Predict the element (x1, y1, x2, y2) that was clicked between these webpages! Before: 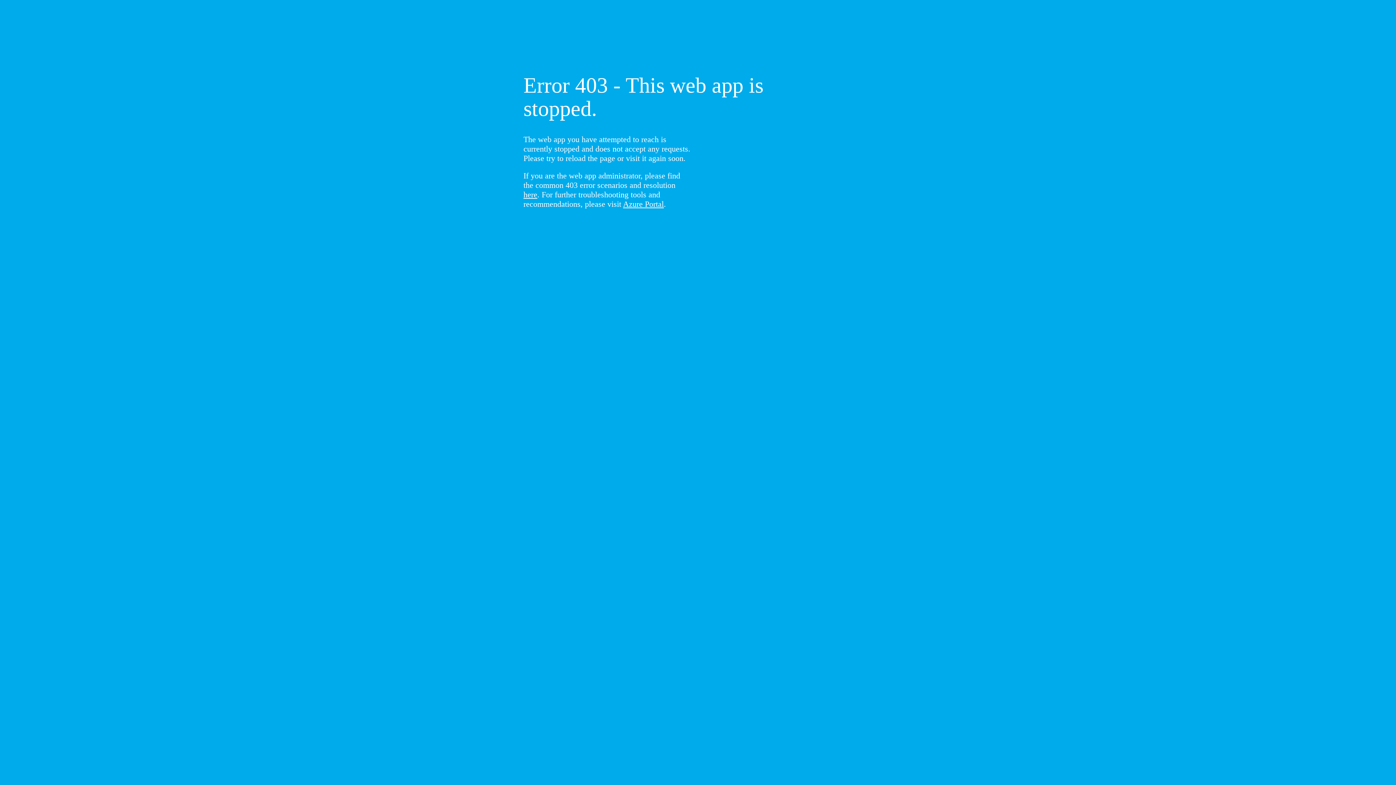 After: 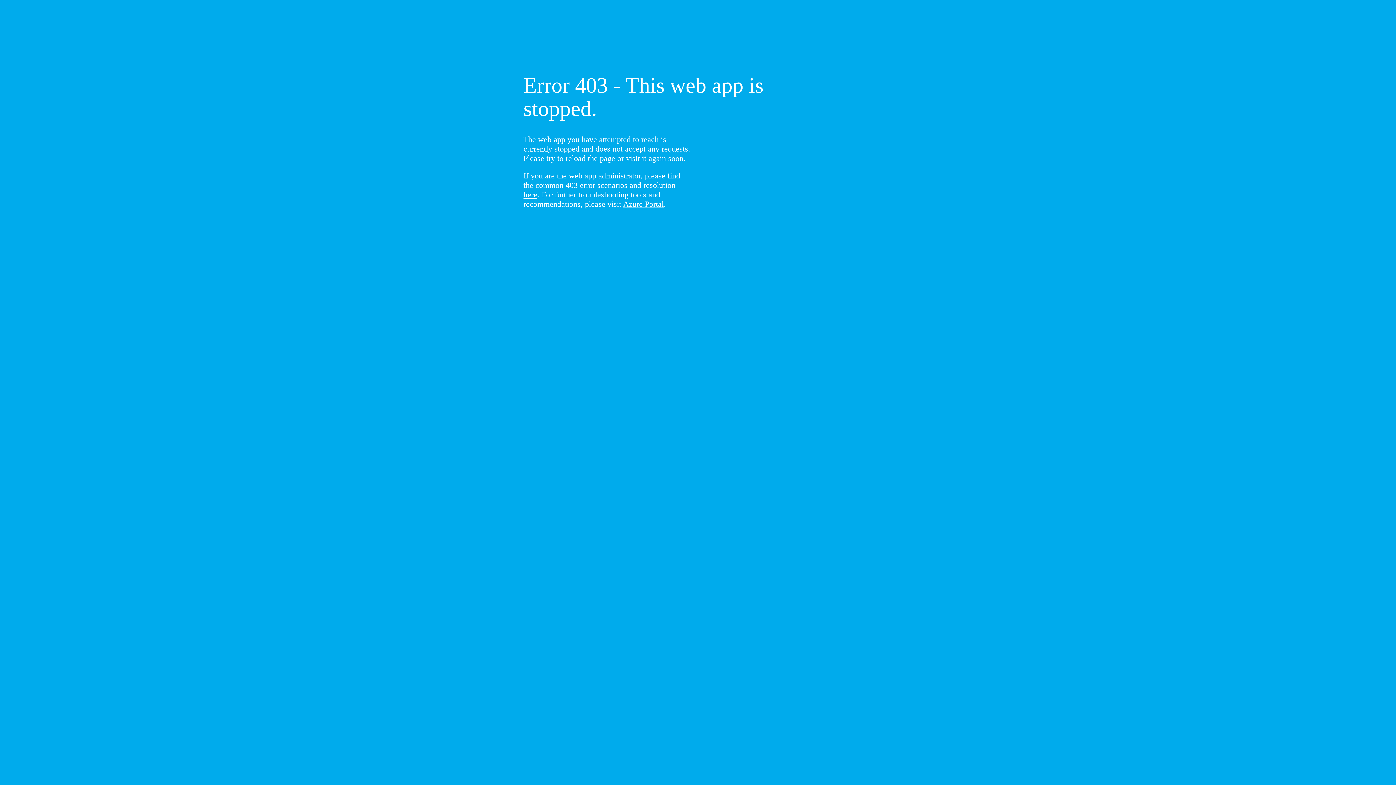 Action: label: here bbox: (523, 190, 537, 199)